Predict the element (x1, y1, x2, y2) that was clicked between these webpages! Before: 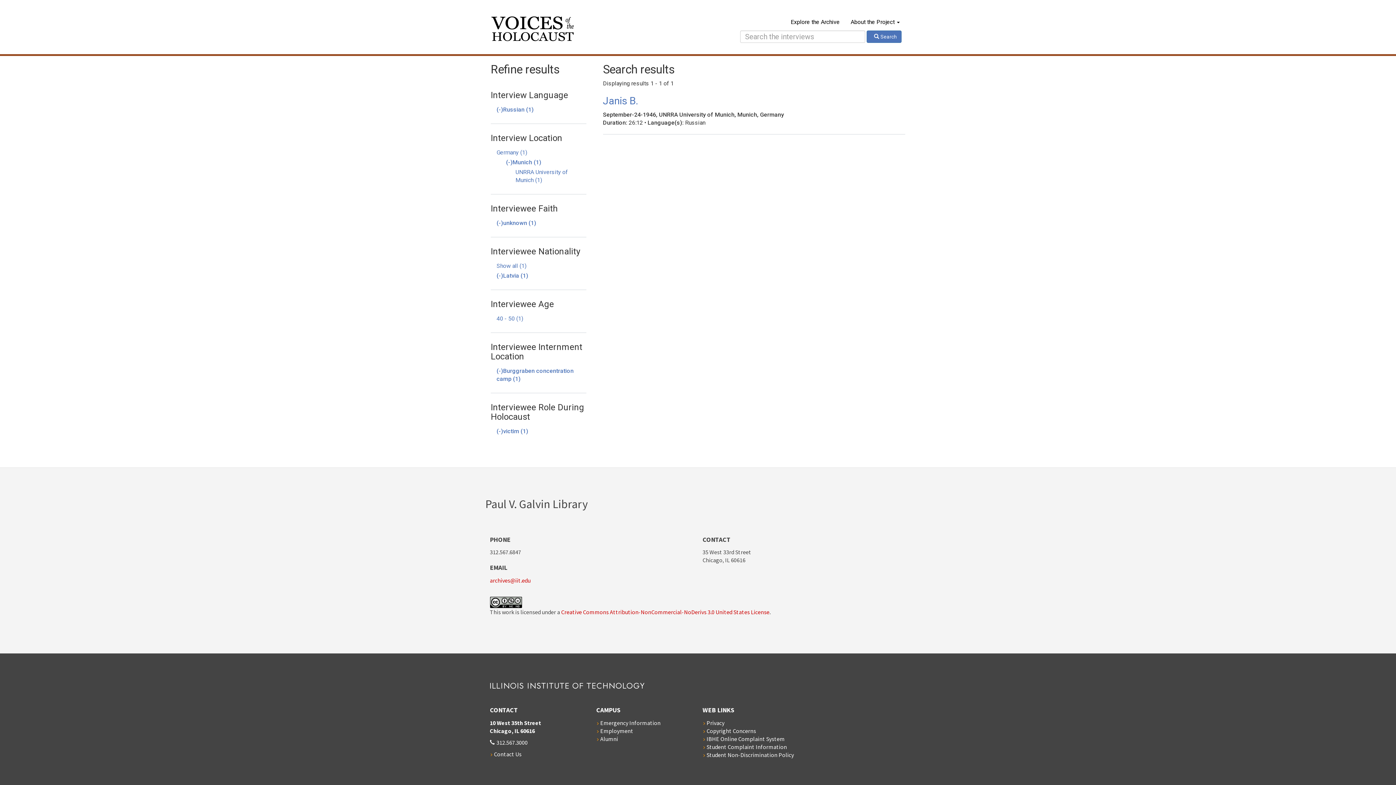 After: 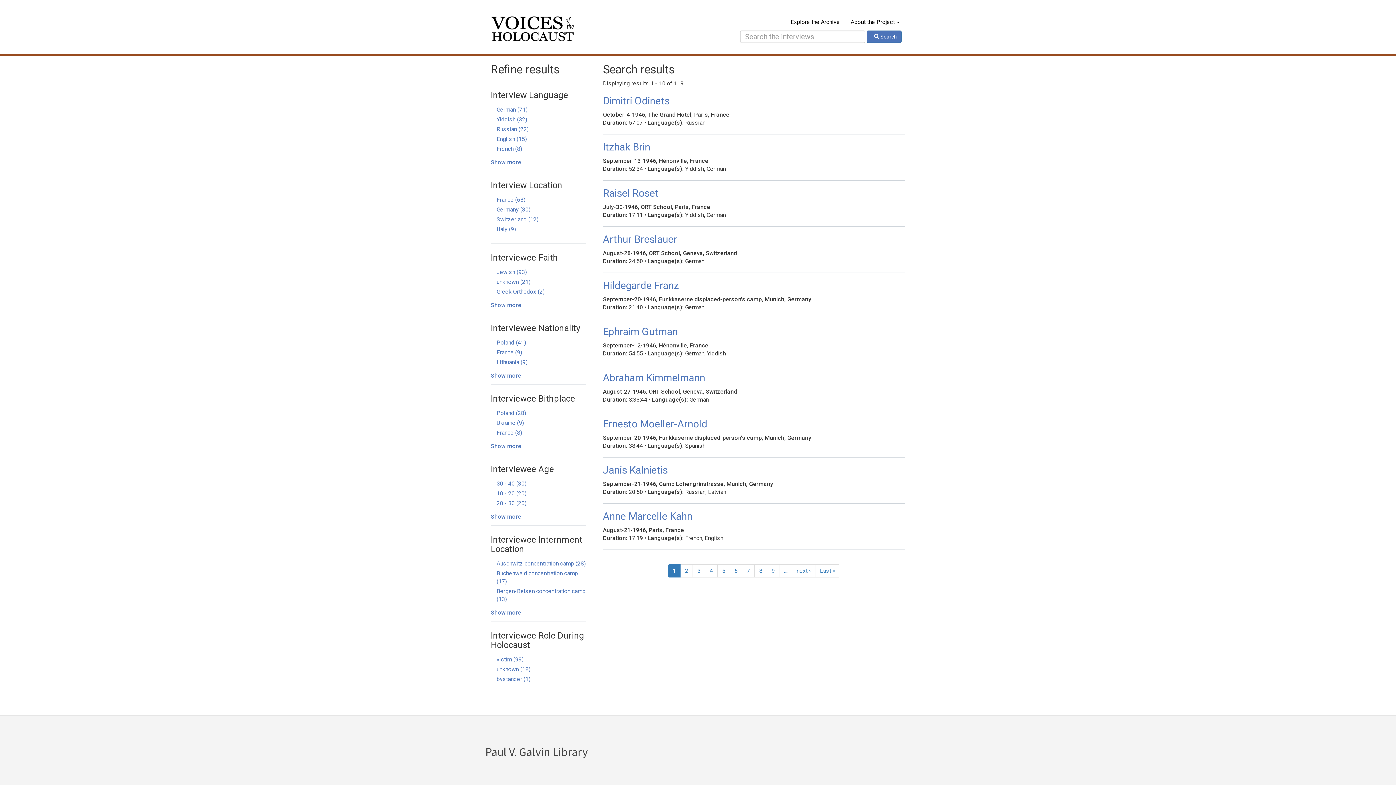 Action: bbox: (867, 30, 901, 42) label:  Search